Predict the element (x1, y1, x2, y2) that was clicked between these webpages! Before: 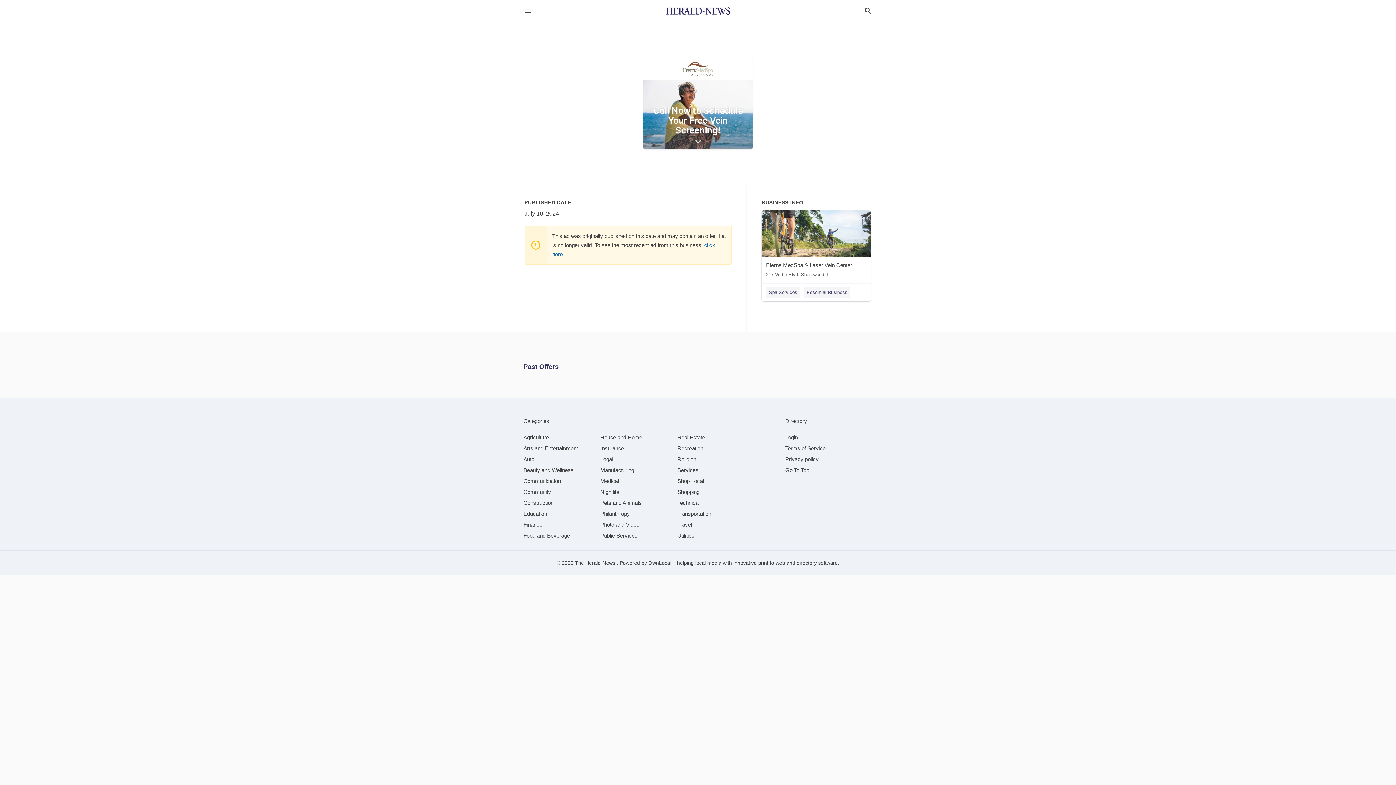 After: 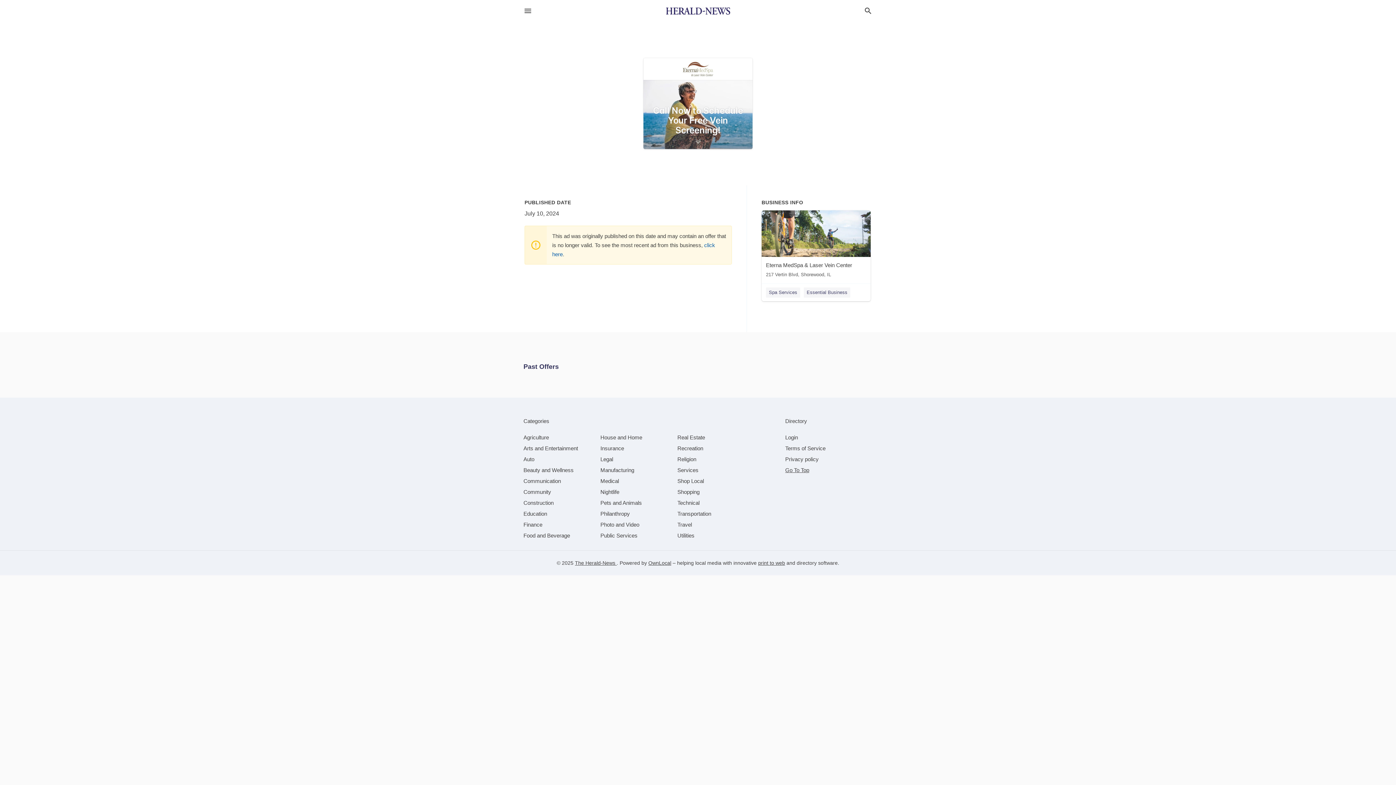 Action: bbox: (785, 467, 809, 473) label: Go To Top